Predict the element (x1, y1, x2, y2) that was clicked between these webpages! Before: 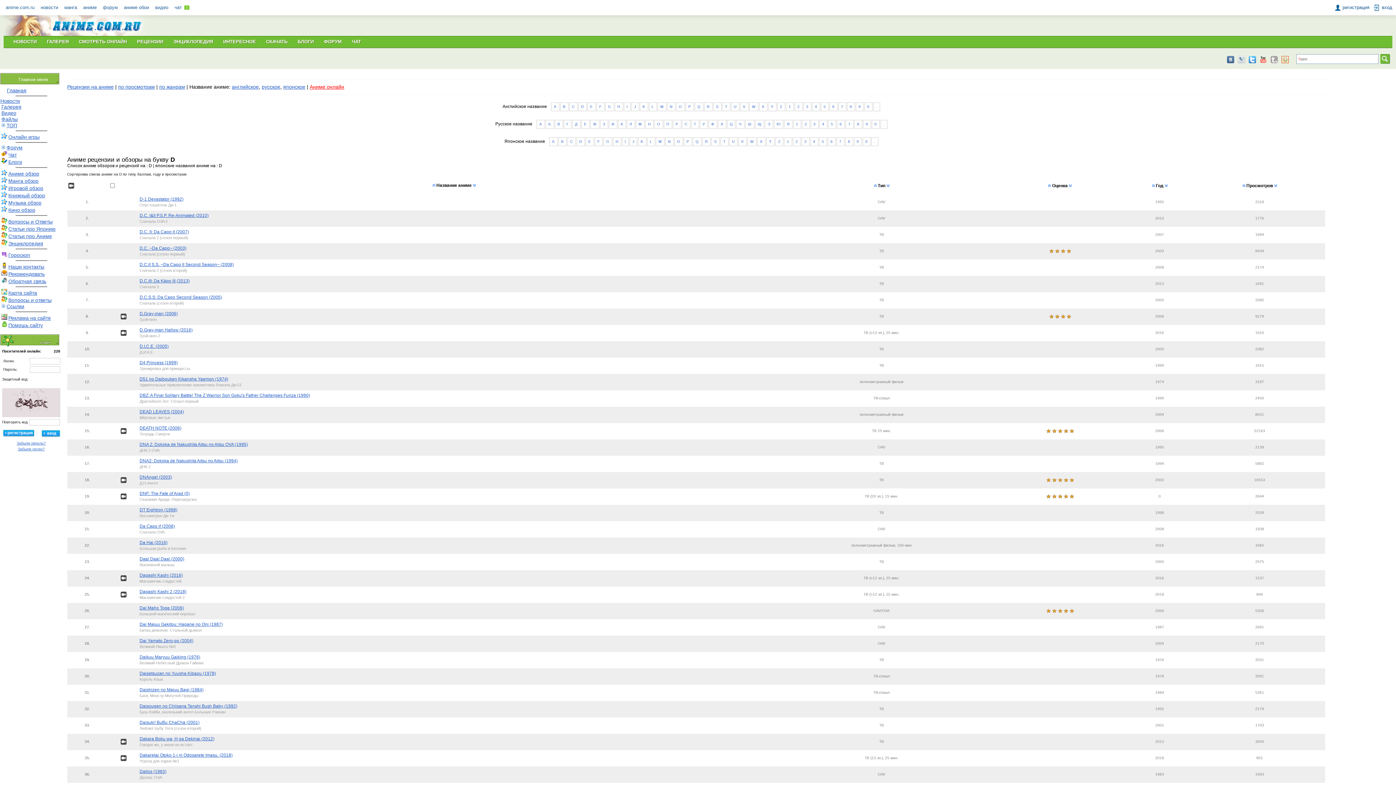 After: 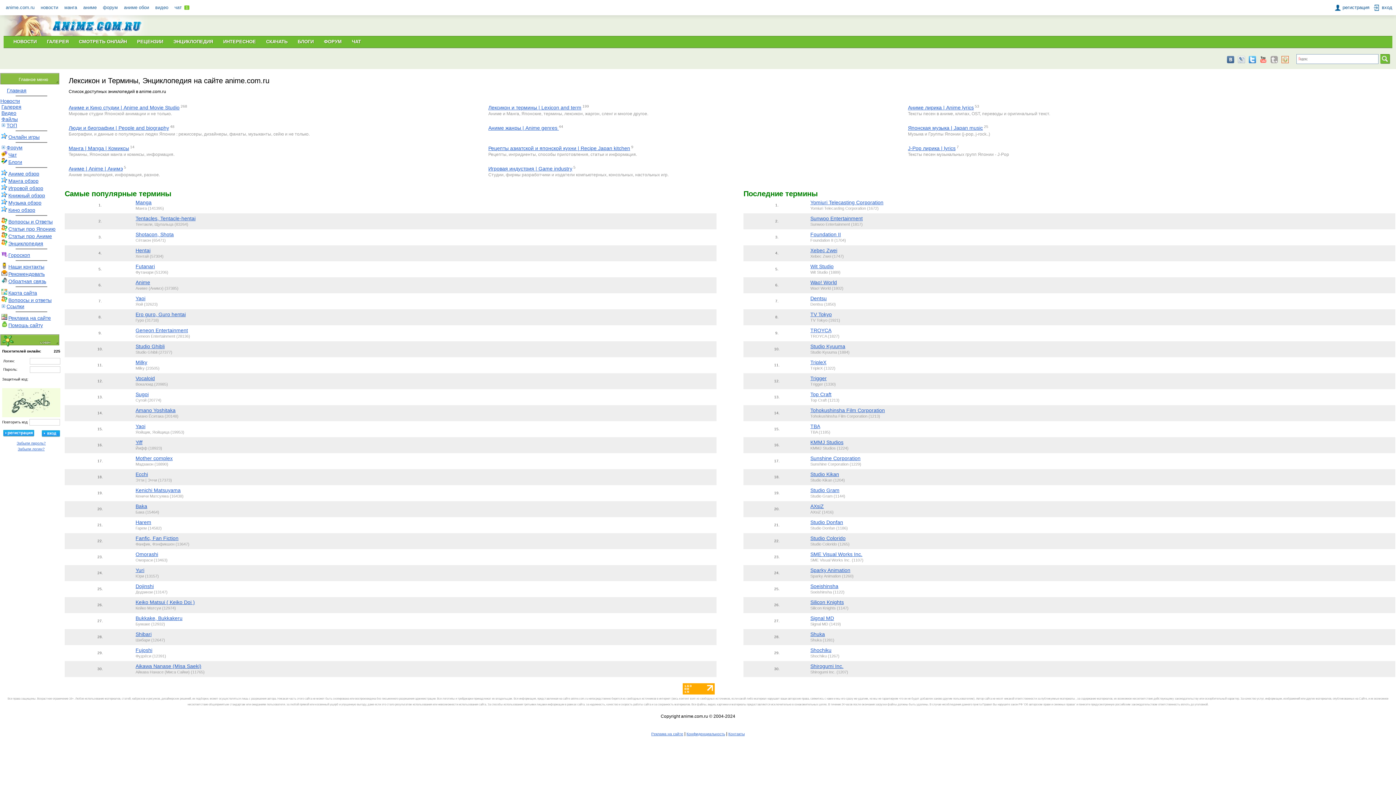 Action: label: Энциклопедия bbox: (8, 240, 43, 246)